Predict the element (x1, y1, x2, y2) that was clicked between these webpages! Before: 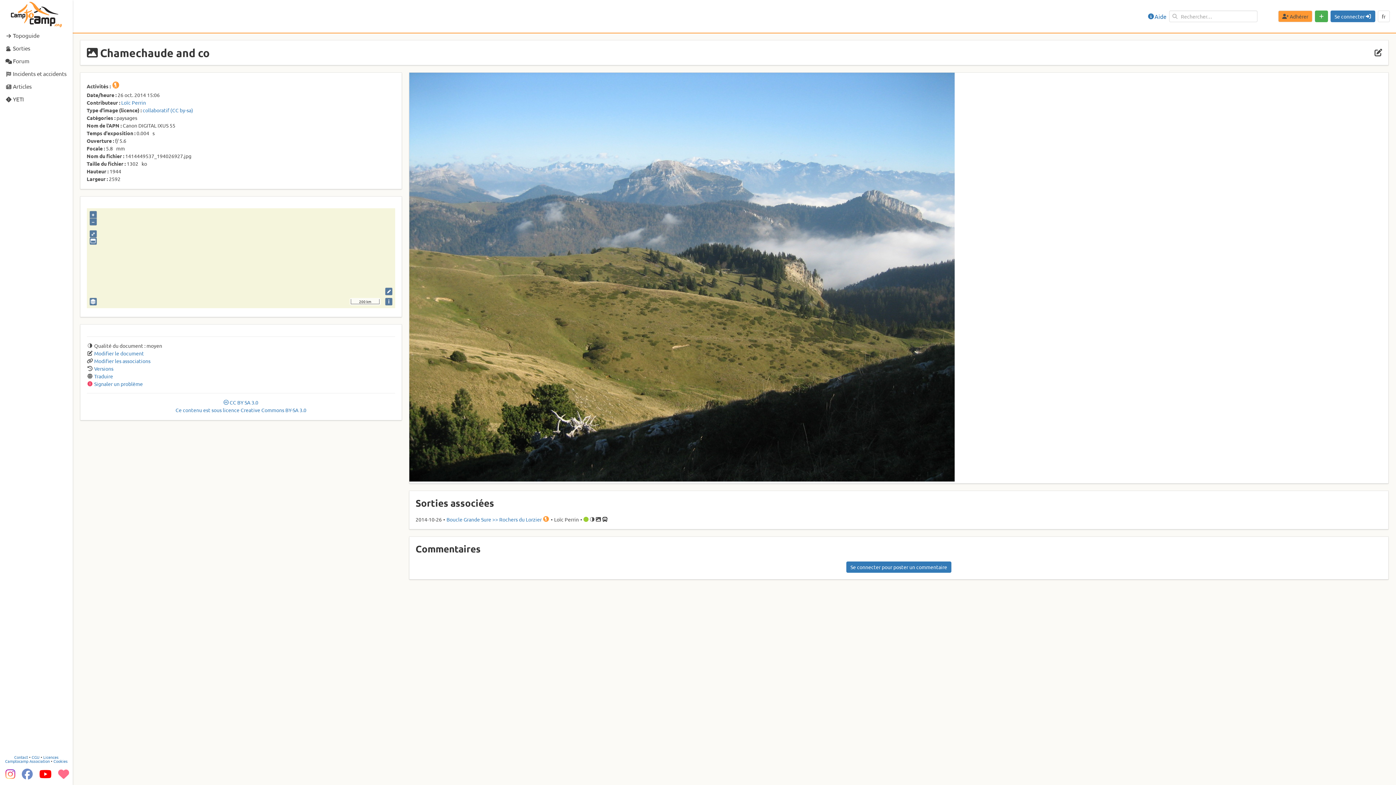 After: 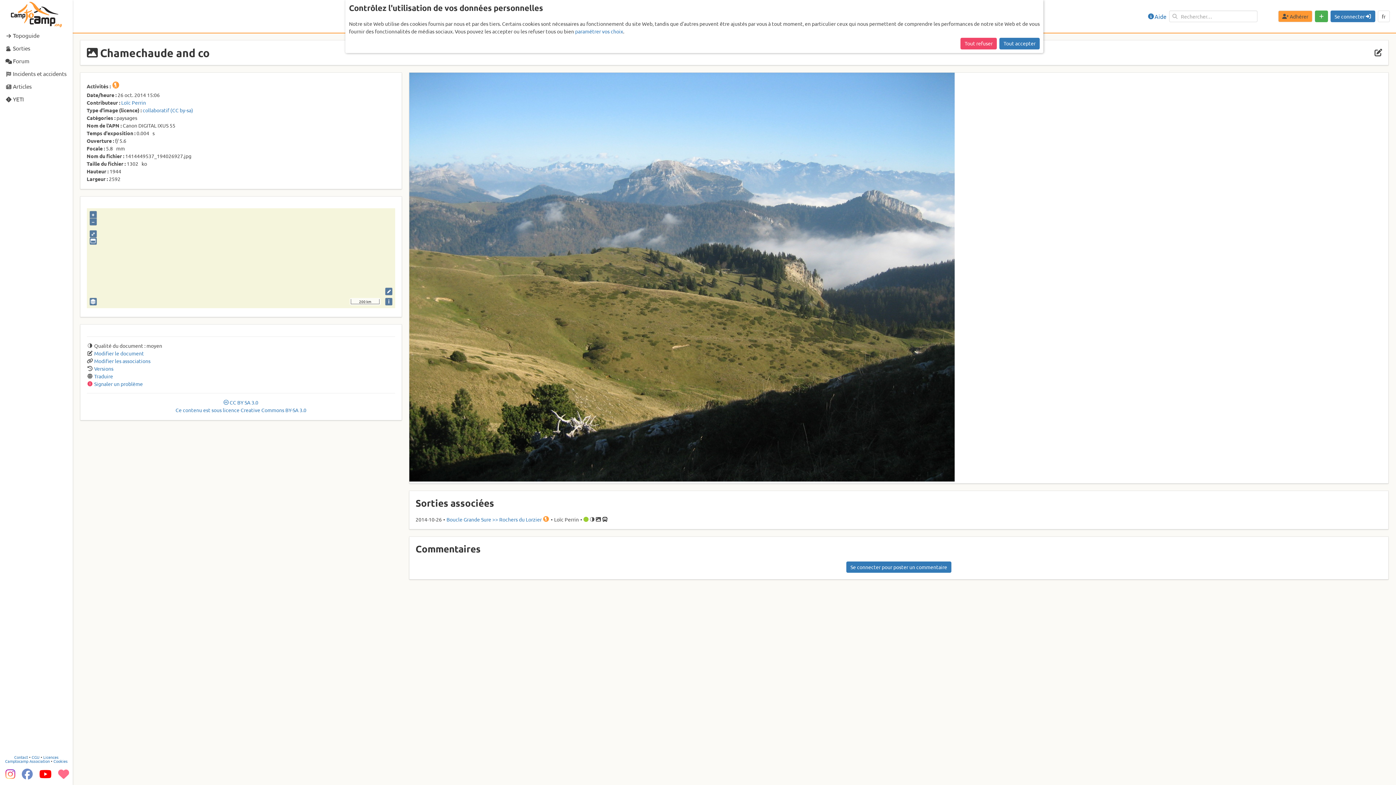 Action: bbox: (86, 380, 395, 387) label:  Signaler un problème